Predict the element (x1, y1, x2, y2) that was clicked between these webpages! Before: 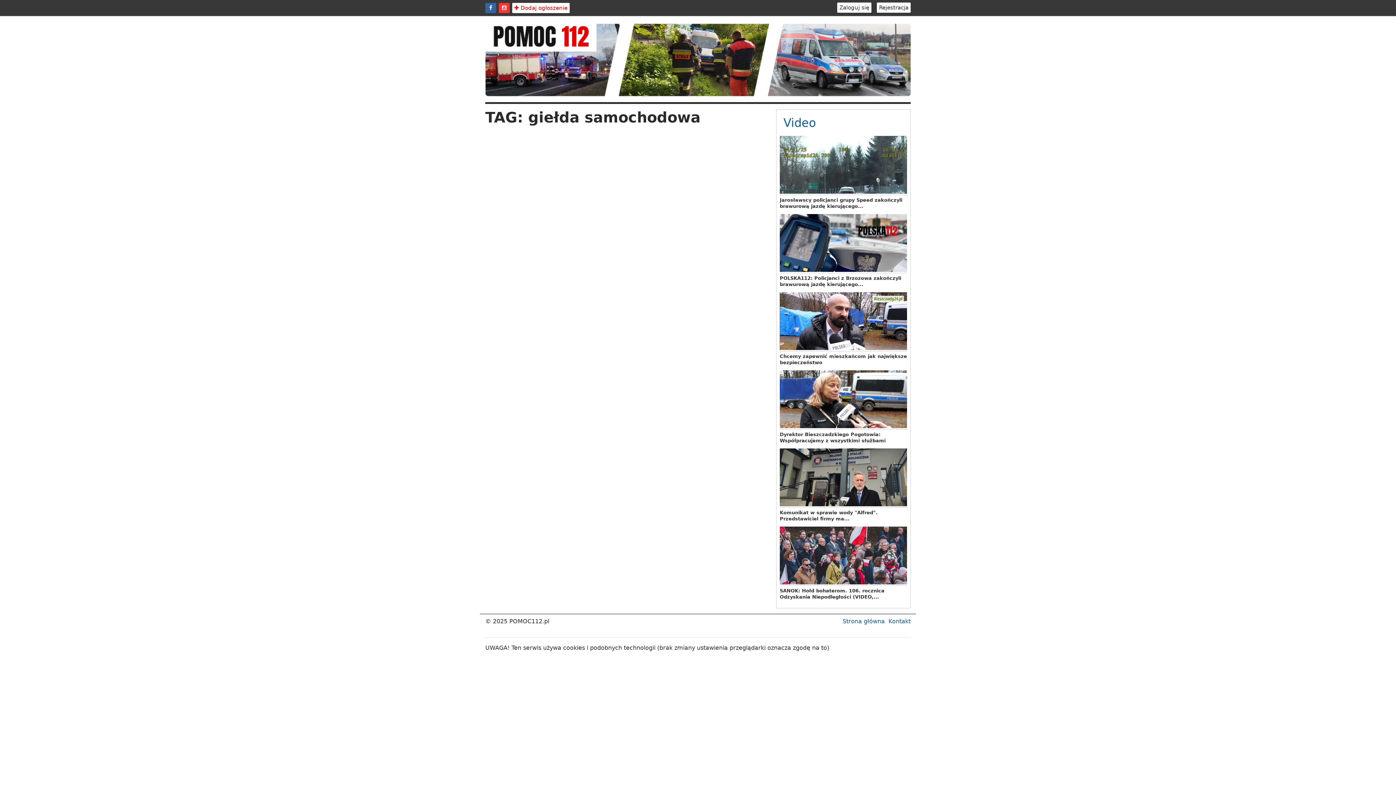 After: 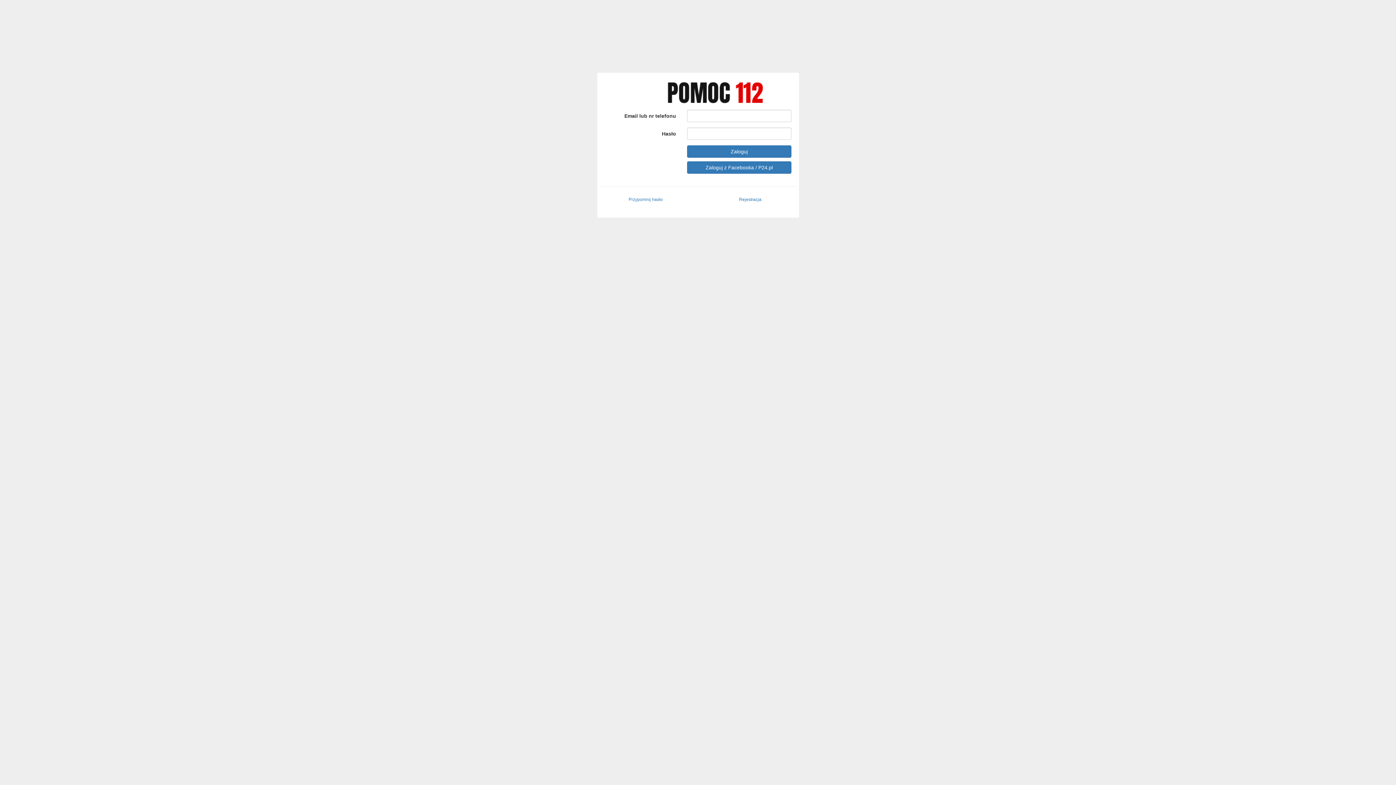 Action: bbox: (837, 2, 871, 12) label: Zaloguj się